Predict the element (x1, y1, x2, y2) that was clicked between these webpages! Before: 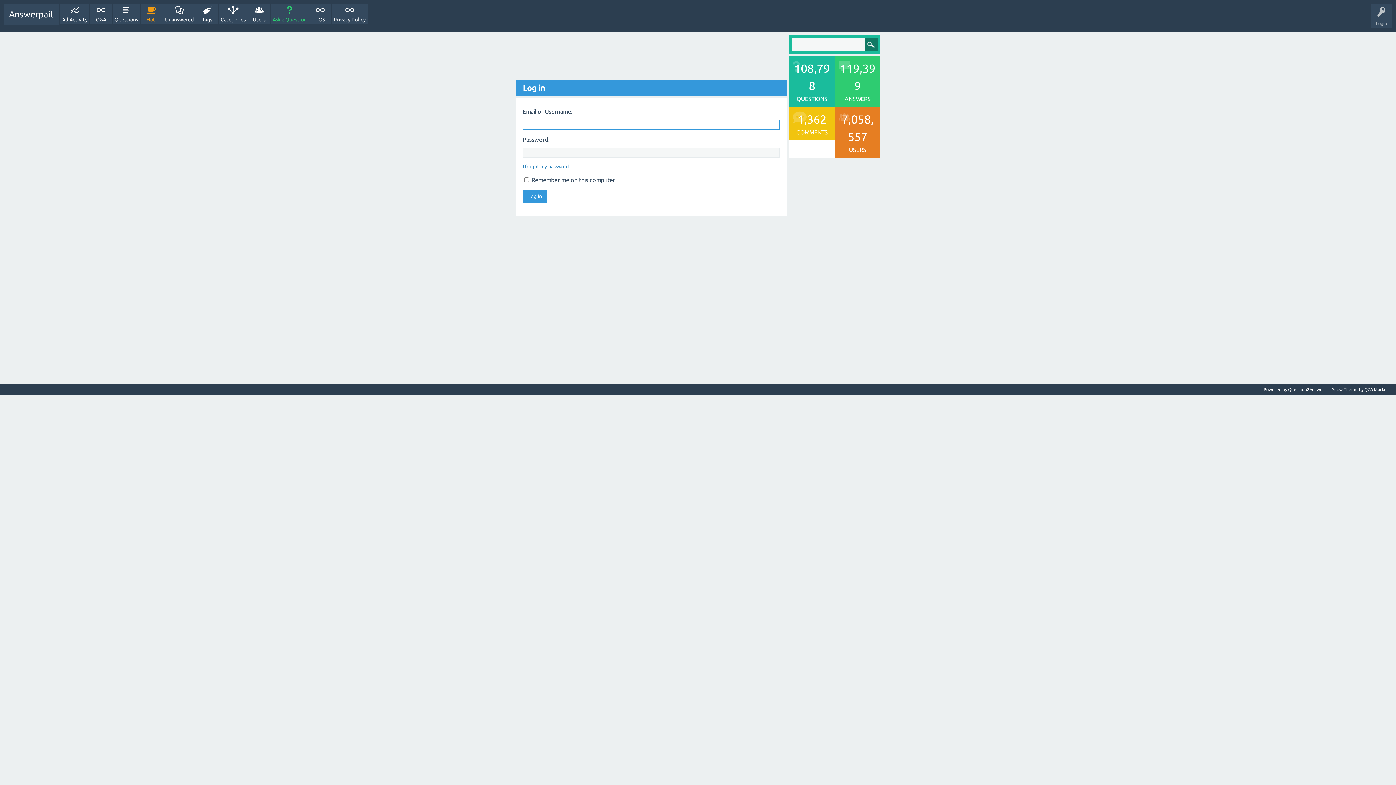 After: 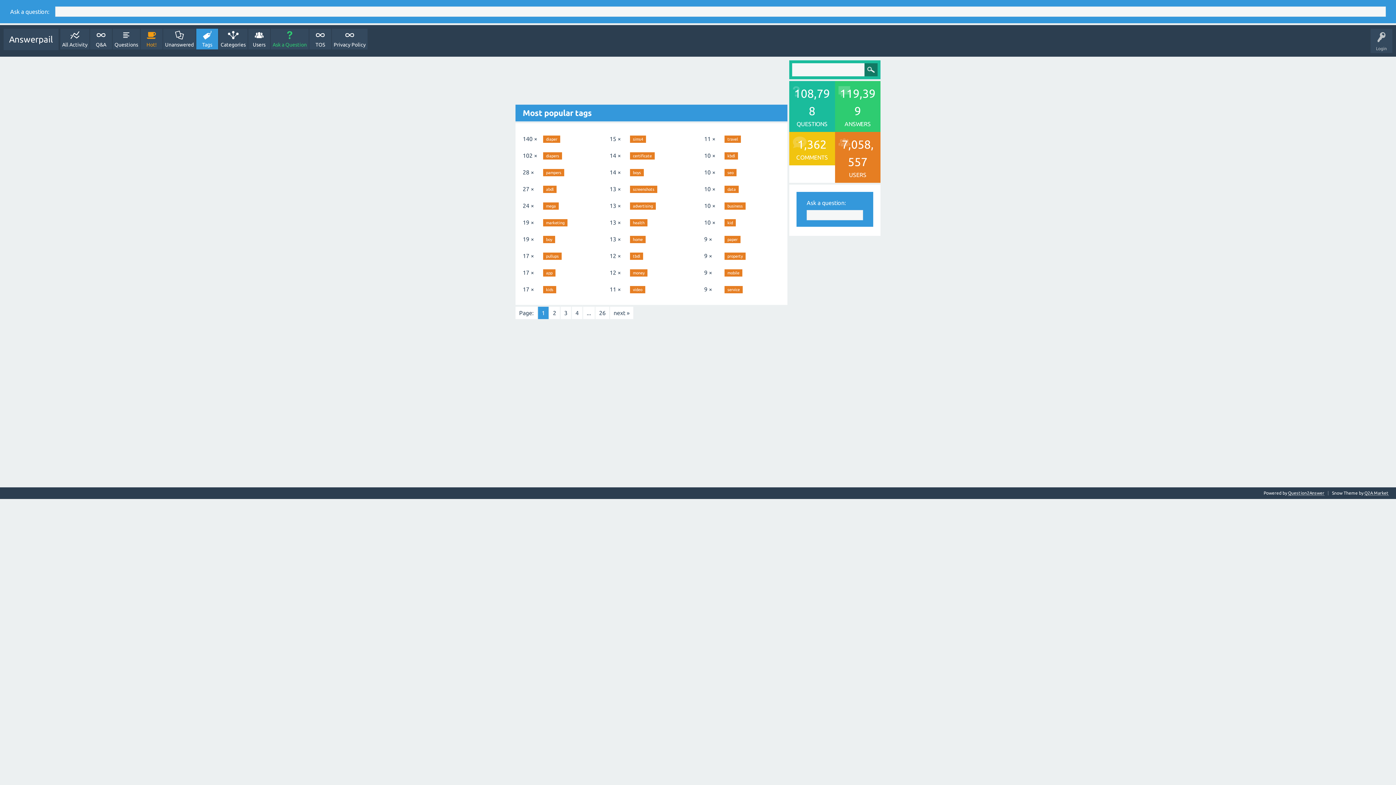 Action: bbox: (196, 3, 218, 24) label: Tags